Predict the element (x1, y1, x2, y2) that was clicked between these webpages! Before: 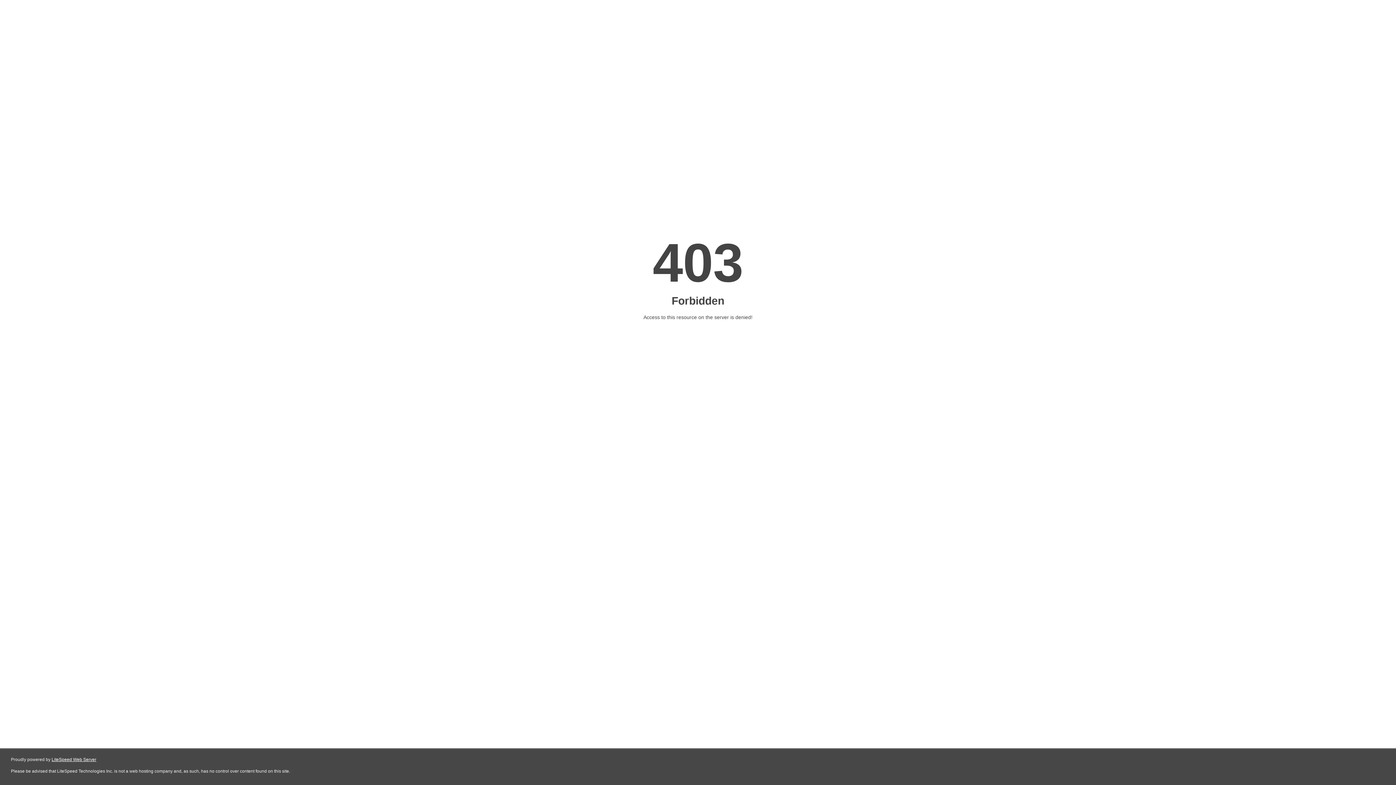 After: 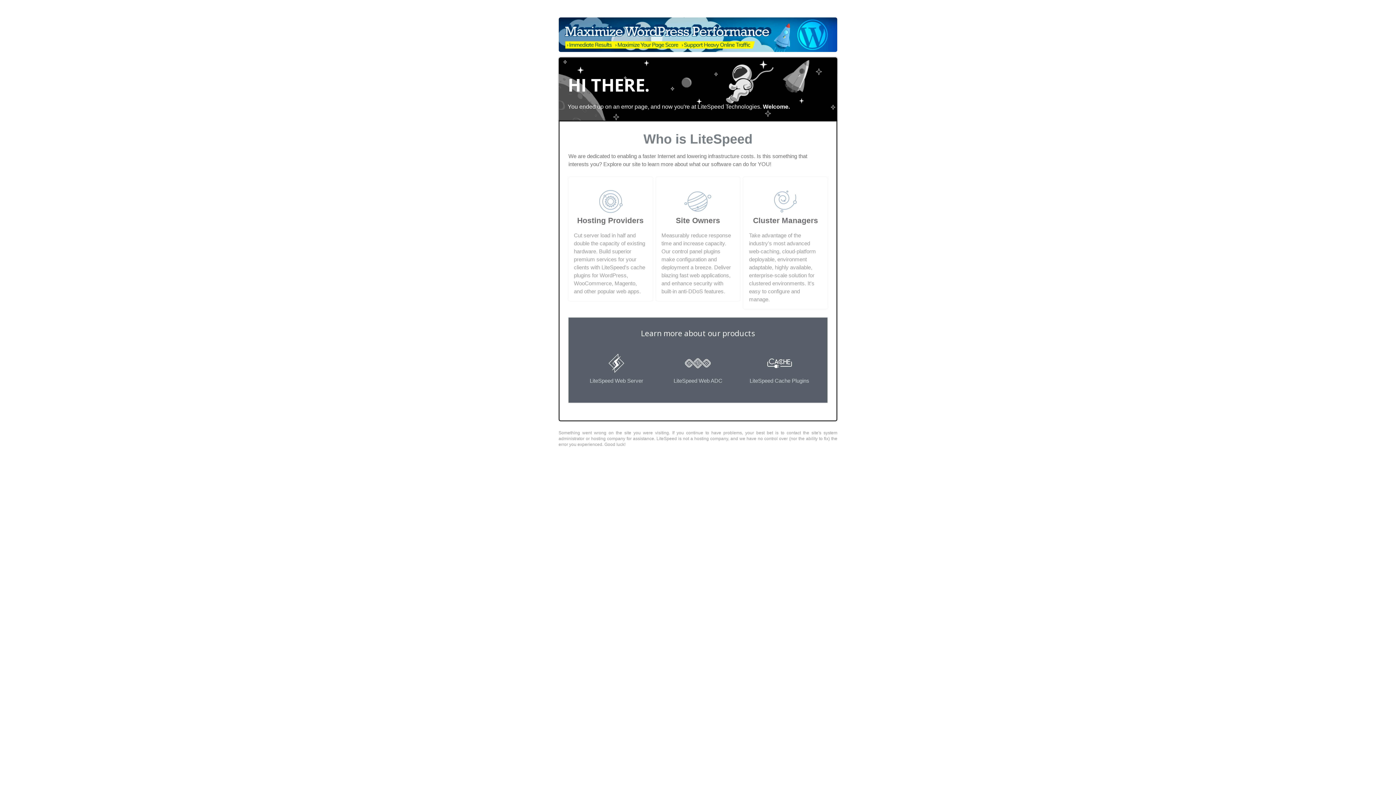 Action: label: LiteSpeed Web Server bbox: (51, 757, 96, 762)